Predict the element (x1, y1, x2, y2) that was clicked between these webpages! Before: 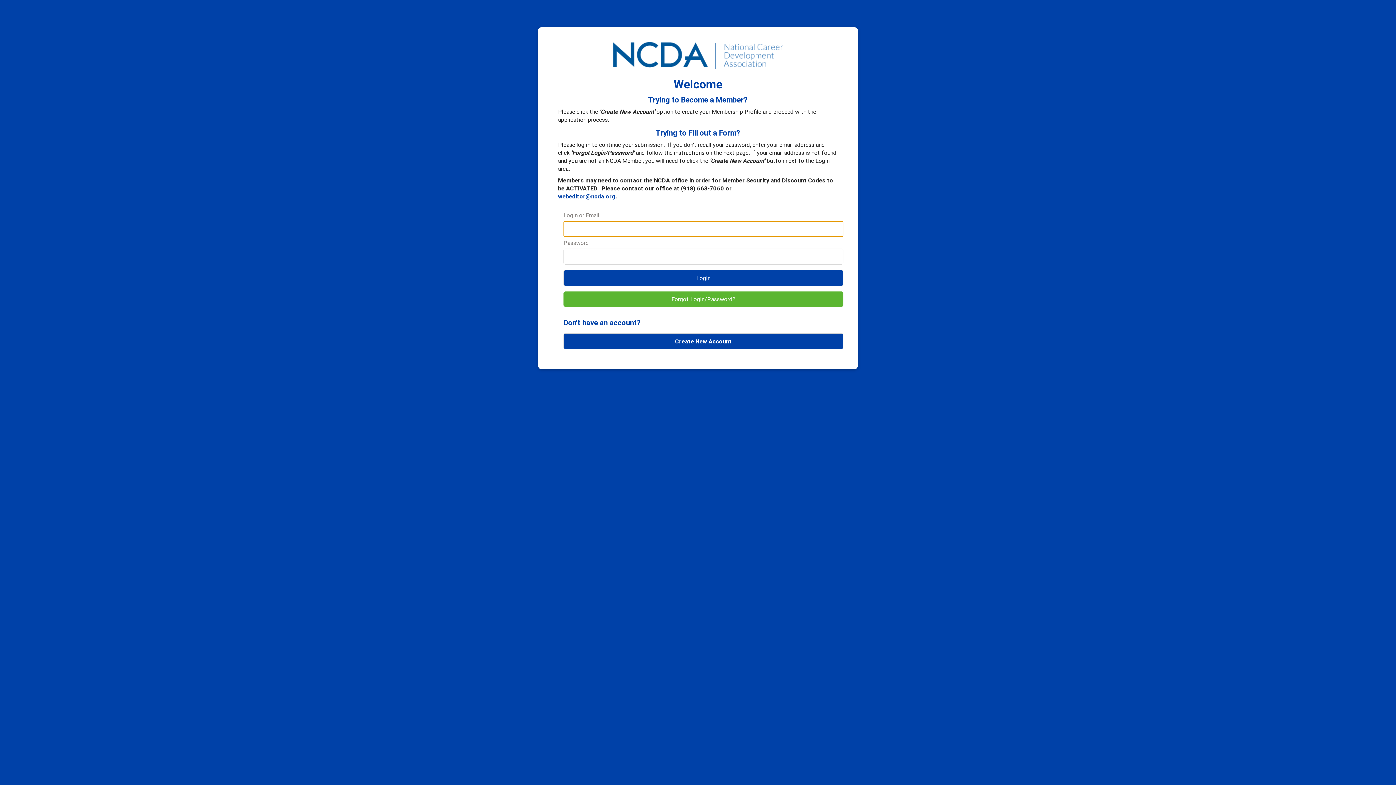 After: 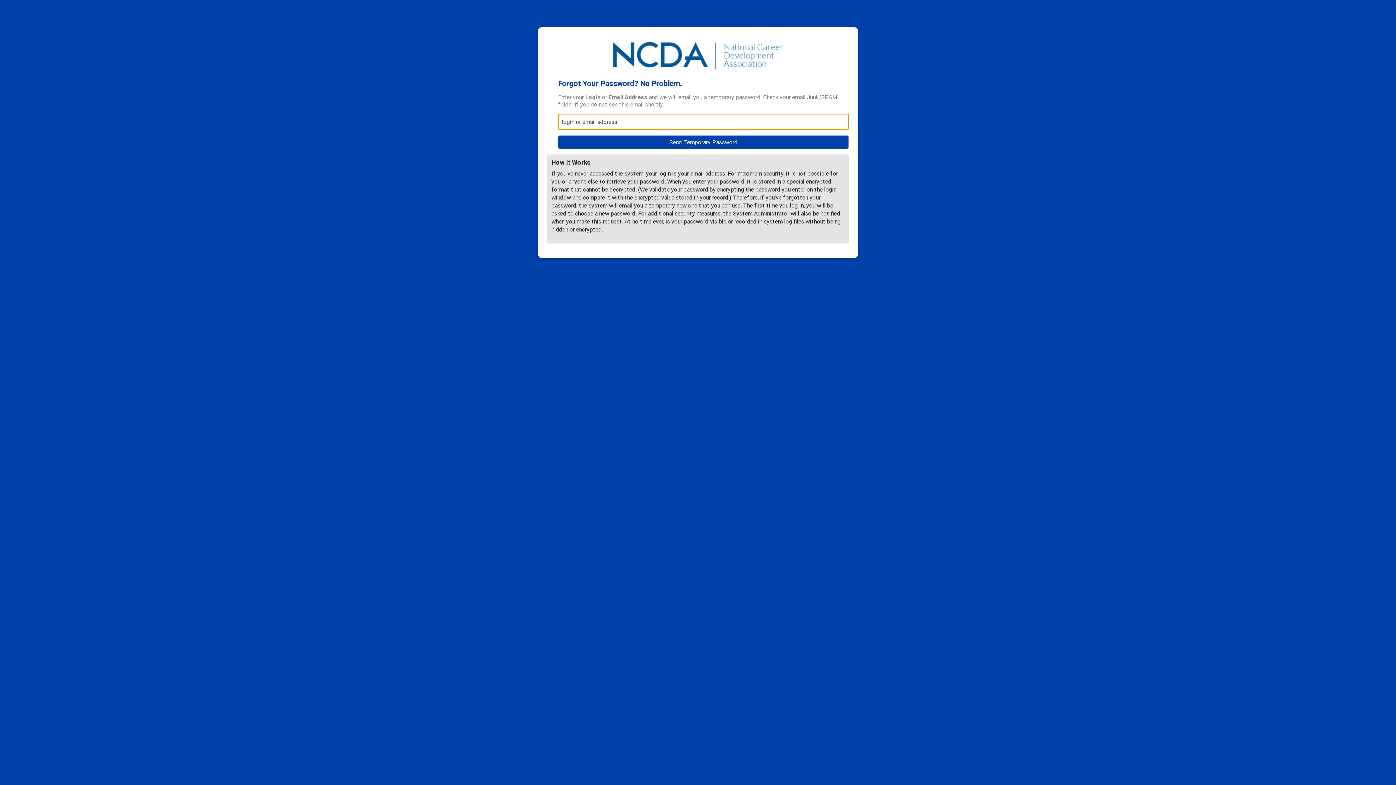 Action: label: Forgot Login/Password? bbox: (671, 295, 735, 302)